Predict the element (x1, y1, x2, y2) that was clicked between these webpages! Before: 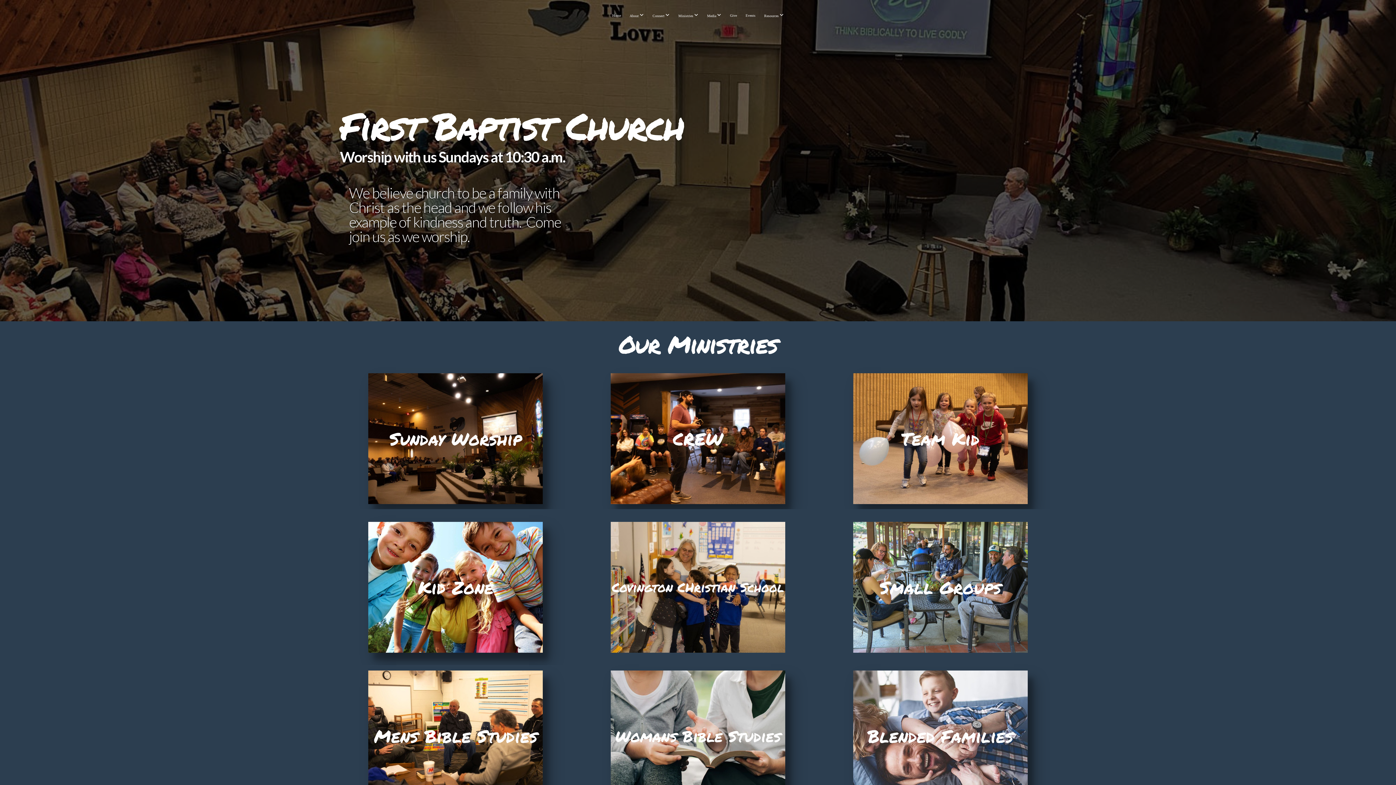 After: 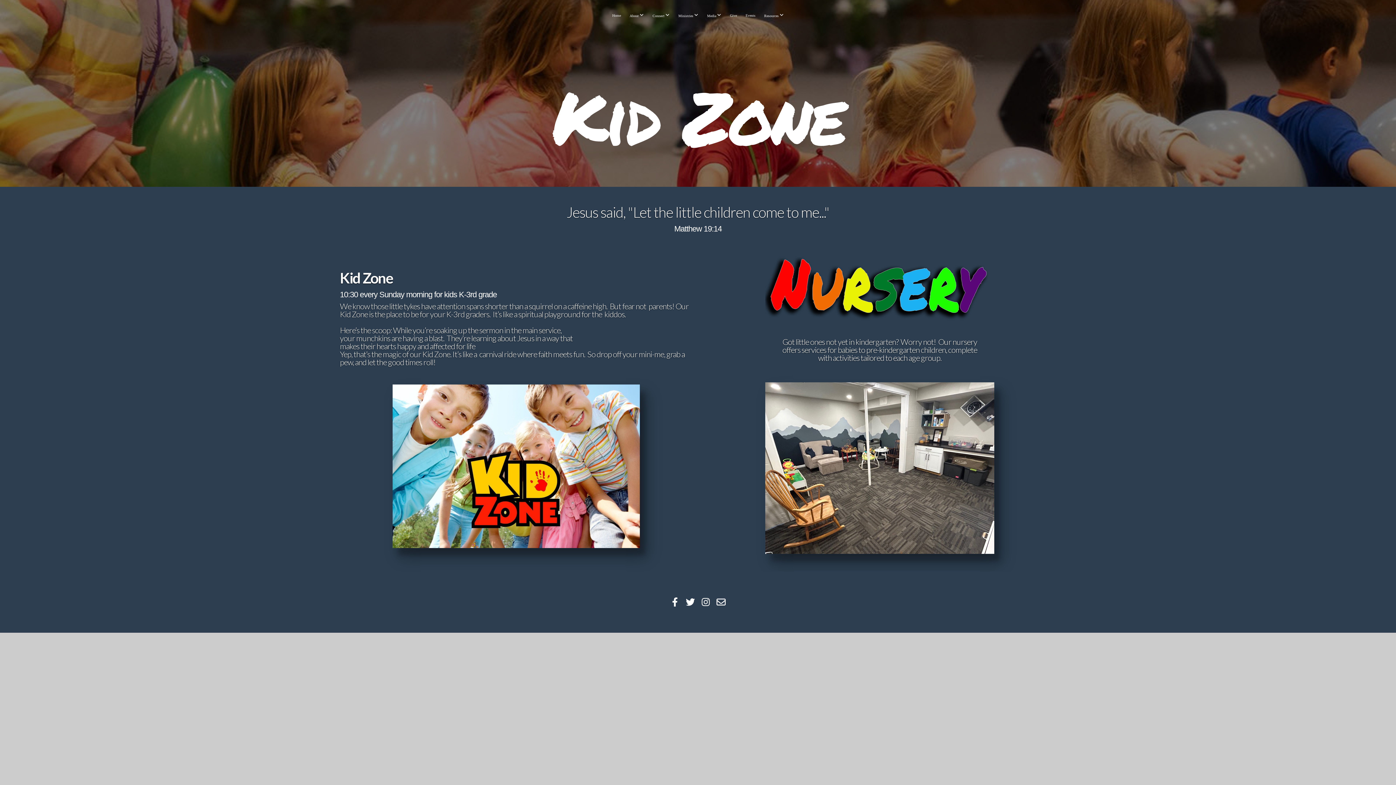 Action: label: Kid Zone bbox: (368, 522, 543, 653)